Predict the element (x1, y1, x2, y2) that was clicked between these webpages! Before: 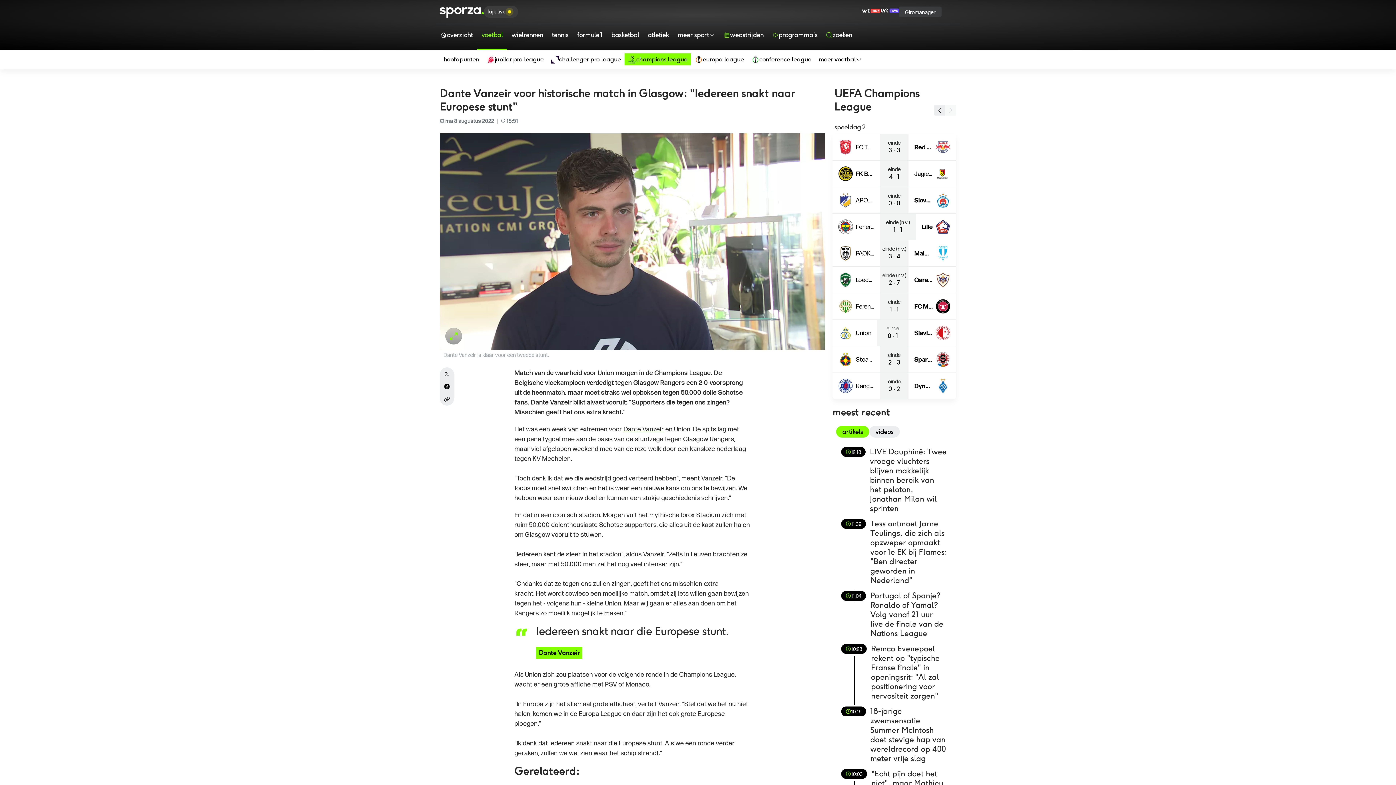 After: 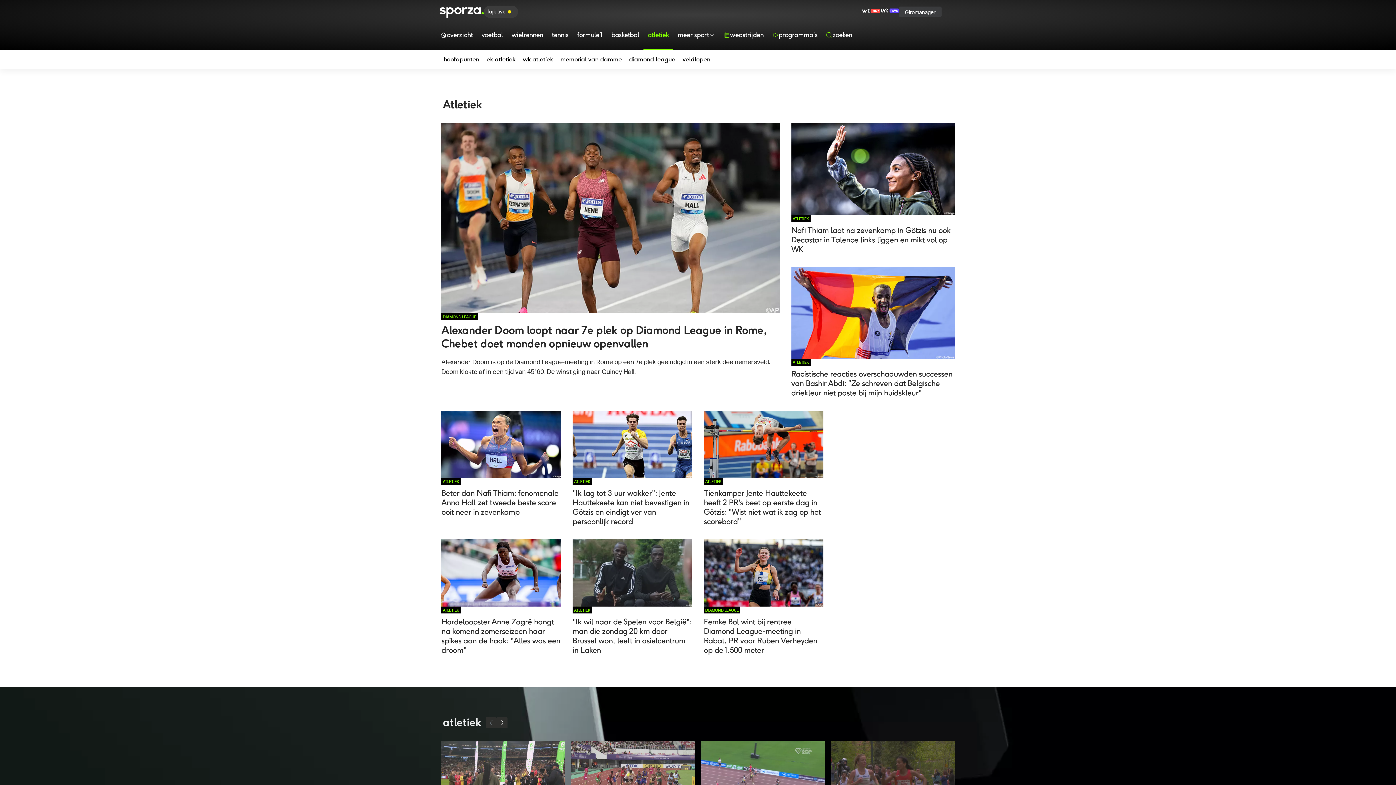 Action: bbox: (643, 24, 673, 49) label: atletiek